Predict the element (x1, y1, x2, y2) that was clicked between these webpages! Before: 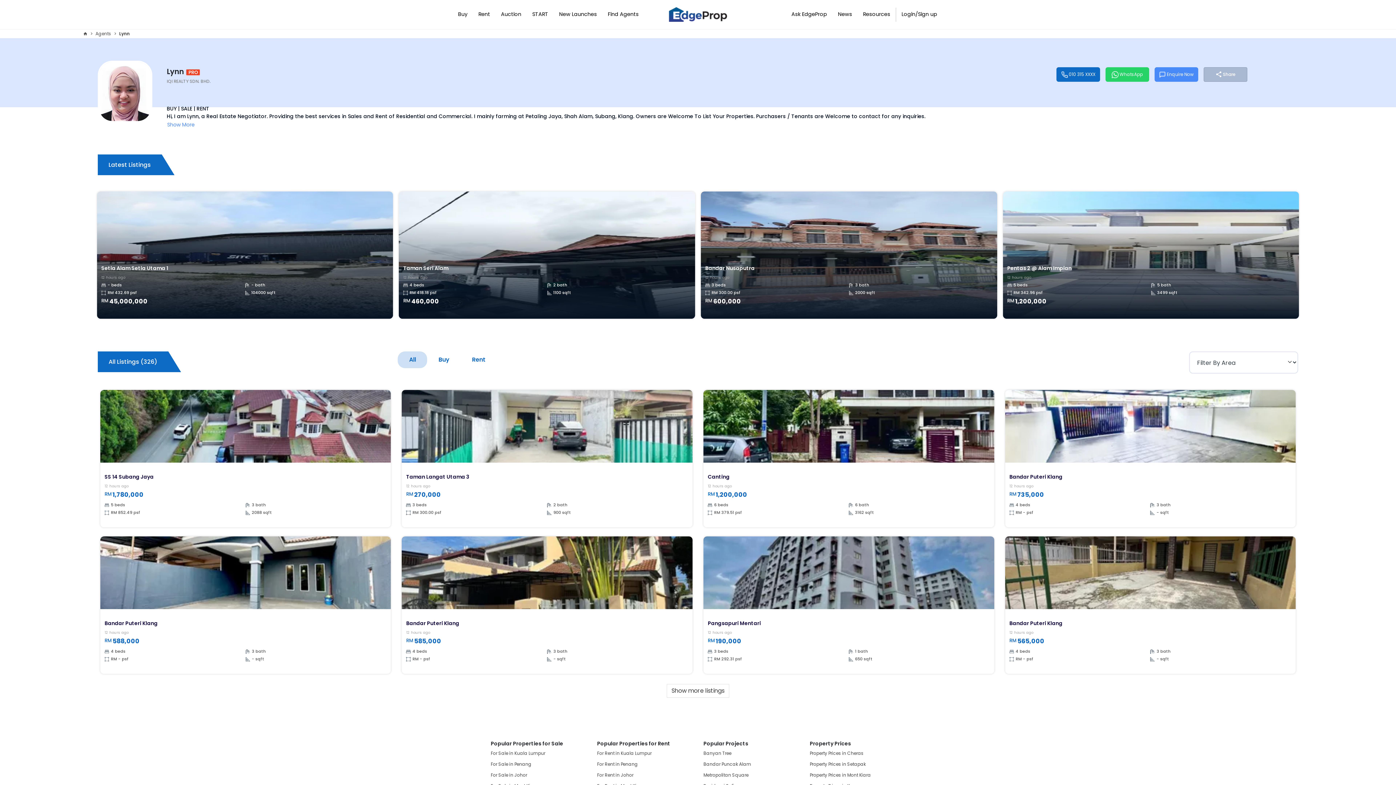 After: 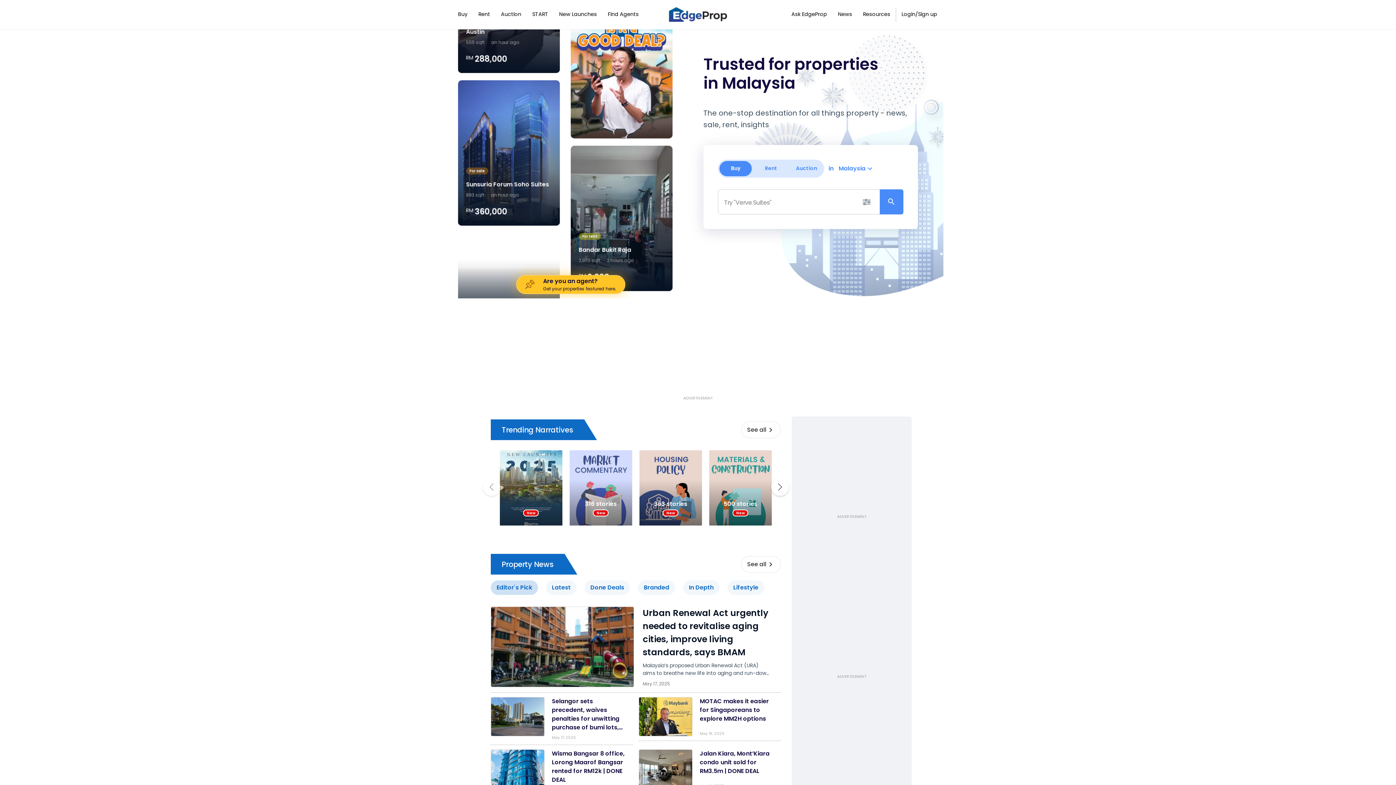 Action: bbox: (669, 7, 727, 21)